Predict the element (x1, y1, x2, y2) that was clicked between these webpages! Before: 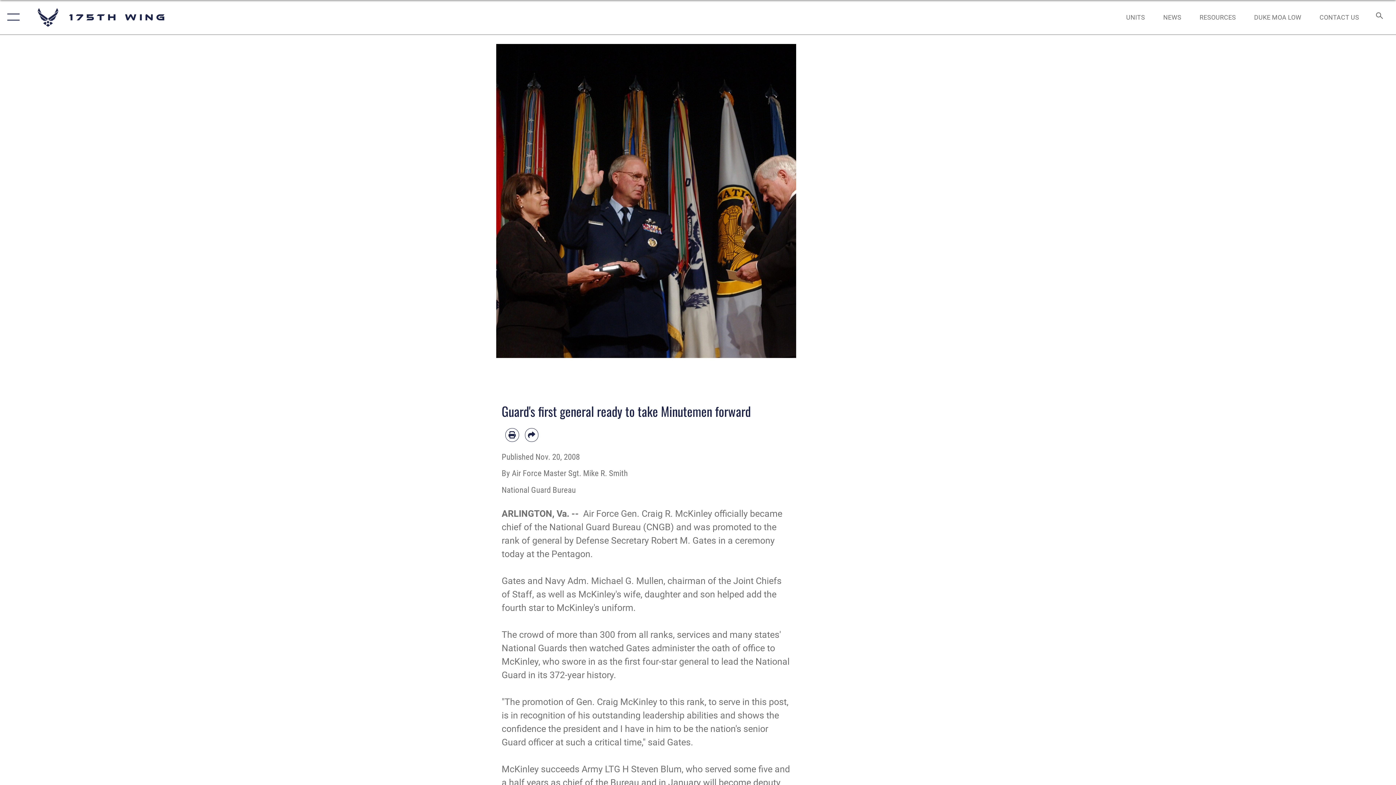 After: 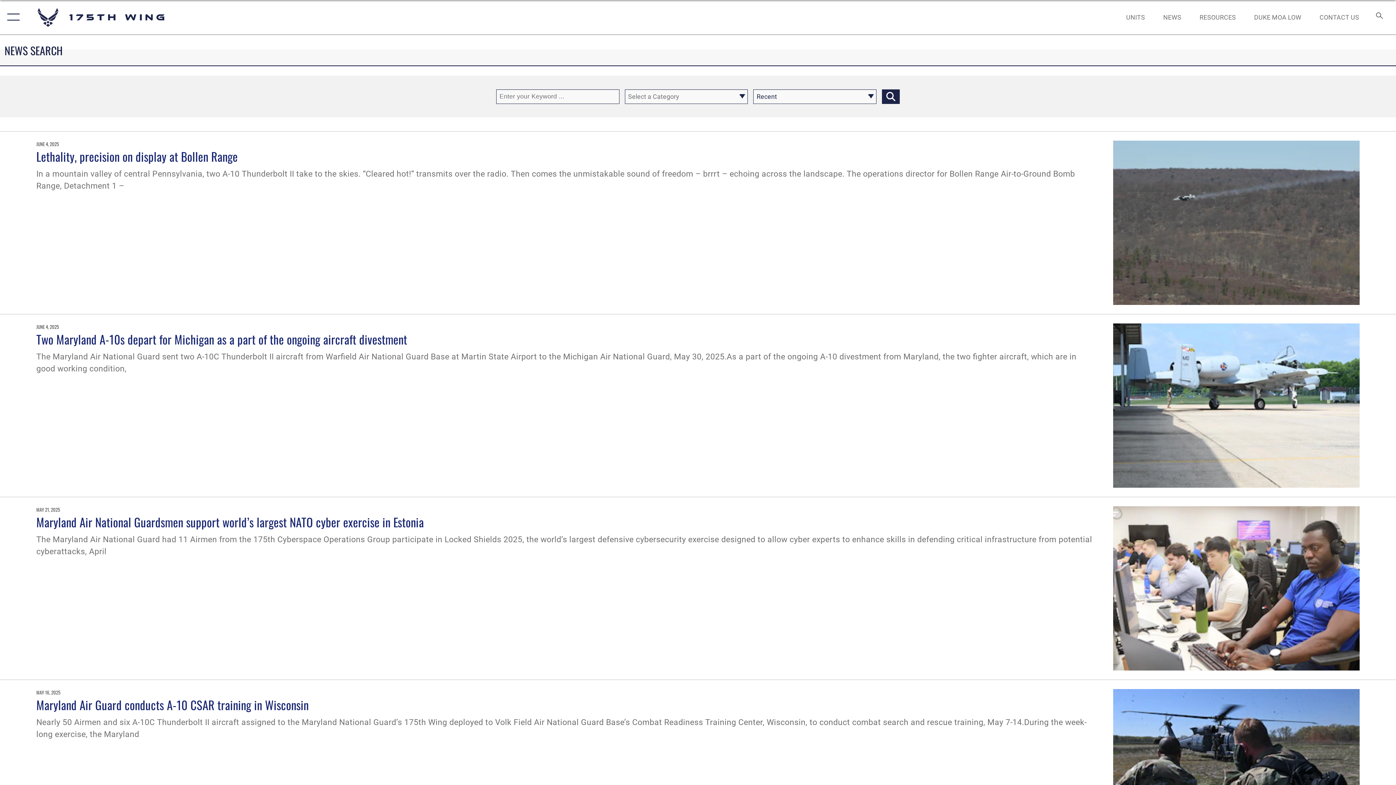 Action: bbox: (1156, 5, 1188, 28) label: NEWS